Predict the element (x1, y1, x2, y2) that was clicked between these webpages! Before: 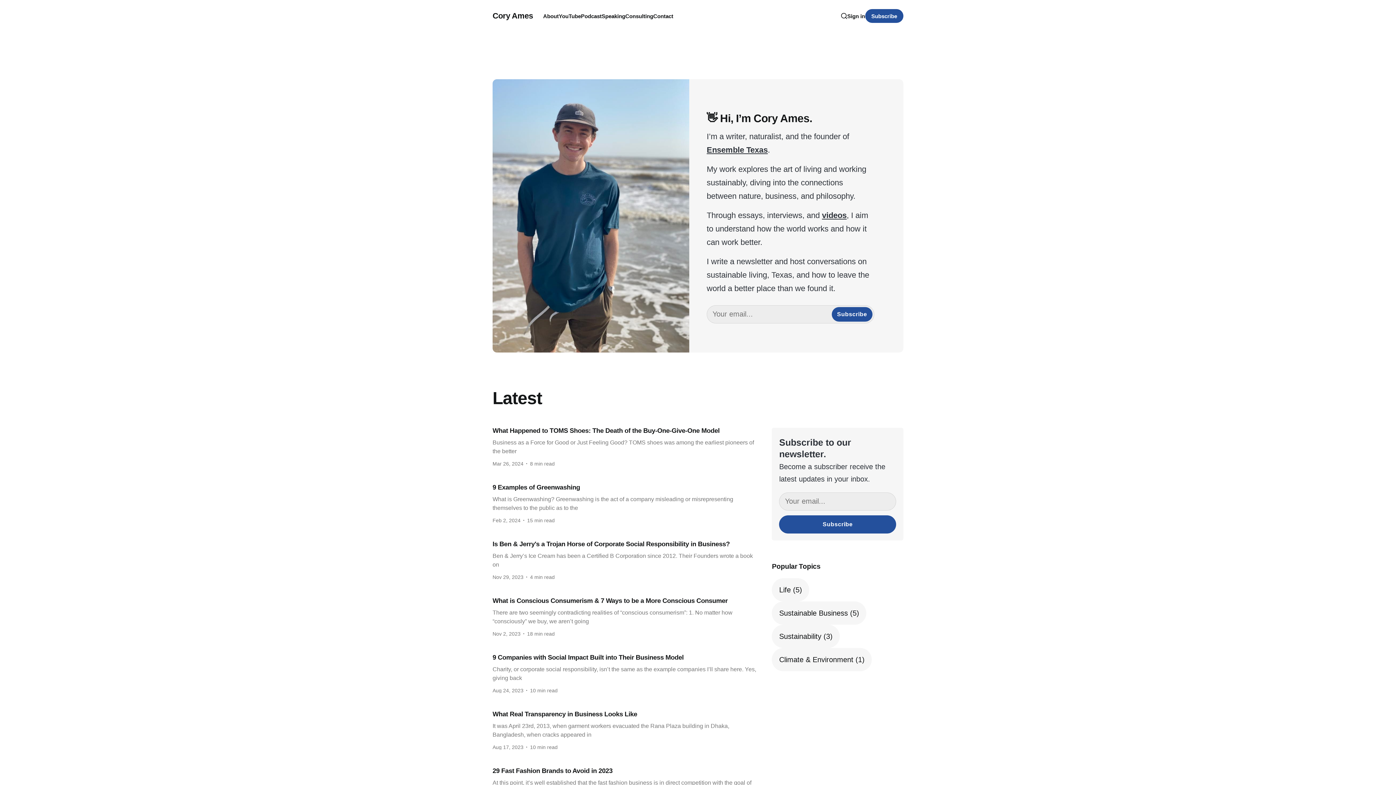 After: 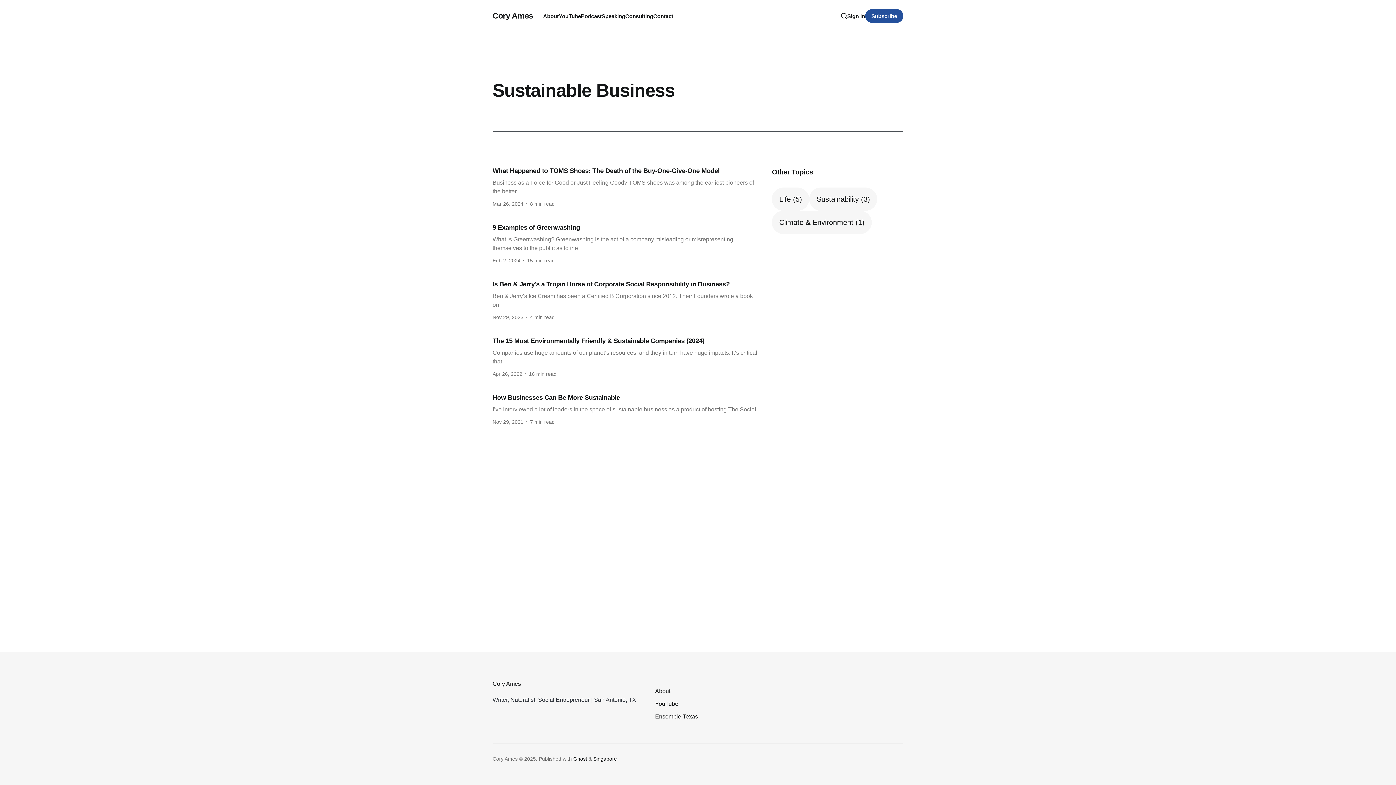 Action: bbox: (772, 601, 866, 624) label: Sustainable Business (5)